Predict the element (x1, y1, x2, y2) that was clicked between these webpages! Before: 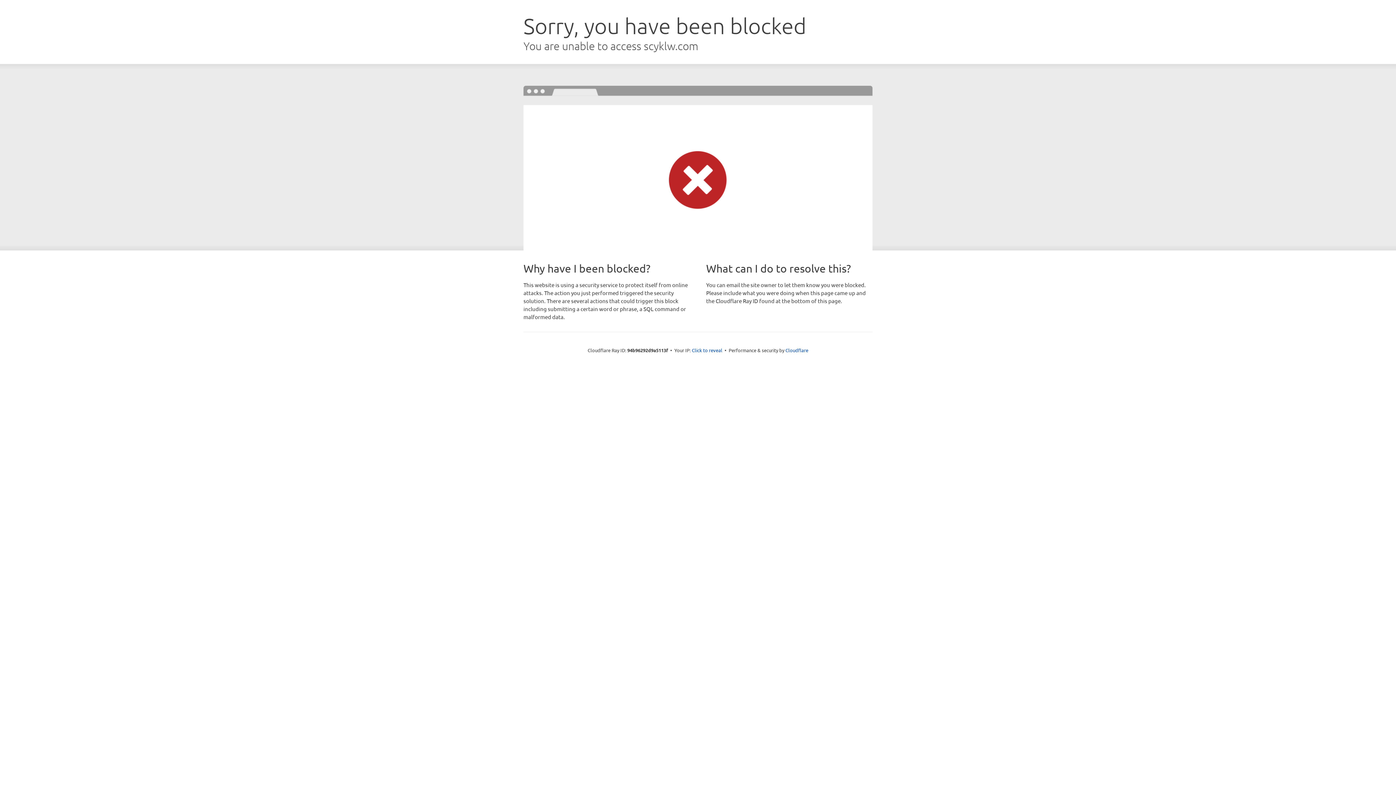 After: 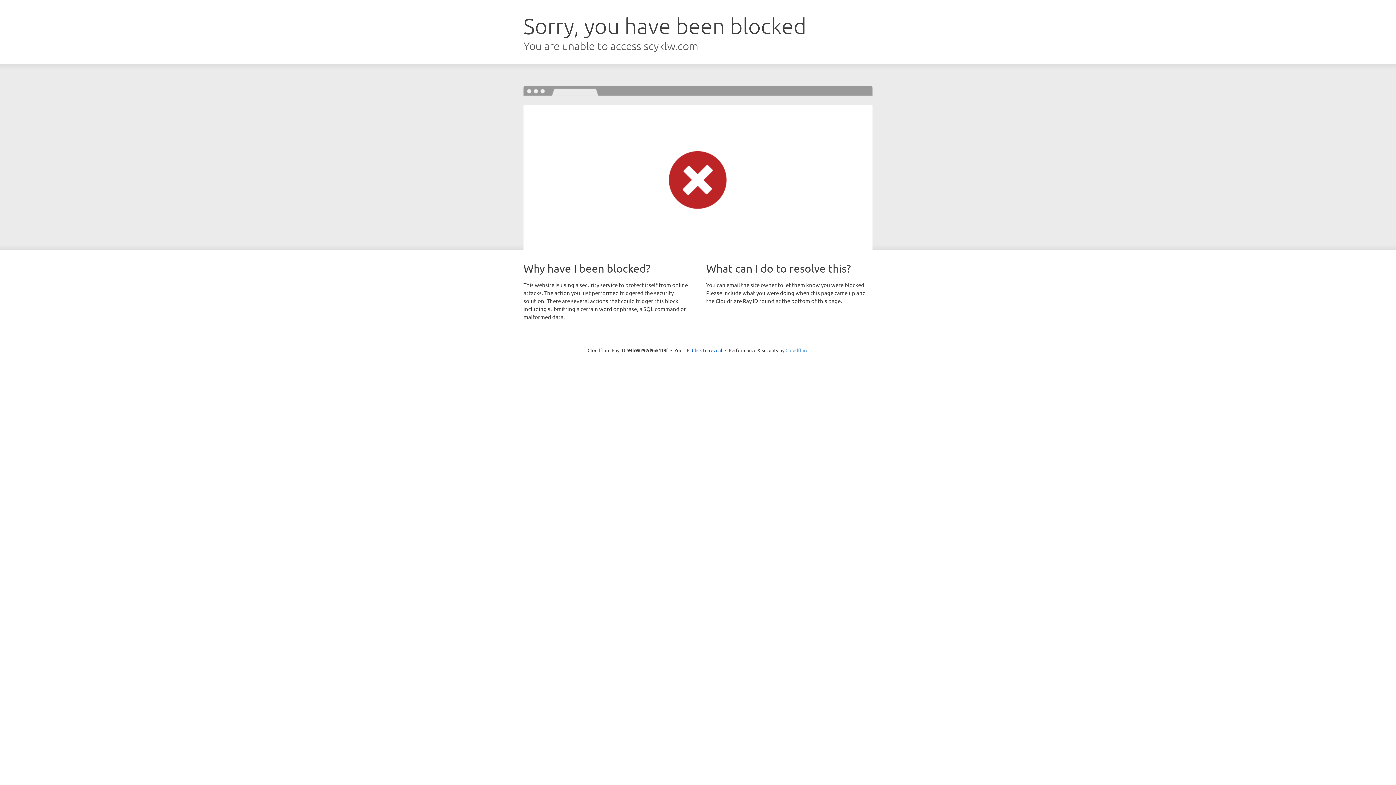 Action: bbox: (785, 347, 808, 353) label: Cloudflare